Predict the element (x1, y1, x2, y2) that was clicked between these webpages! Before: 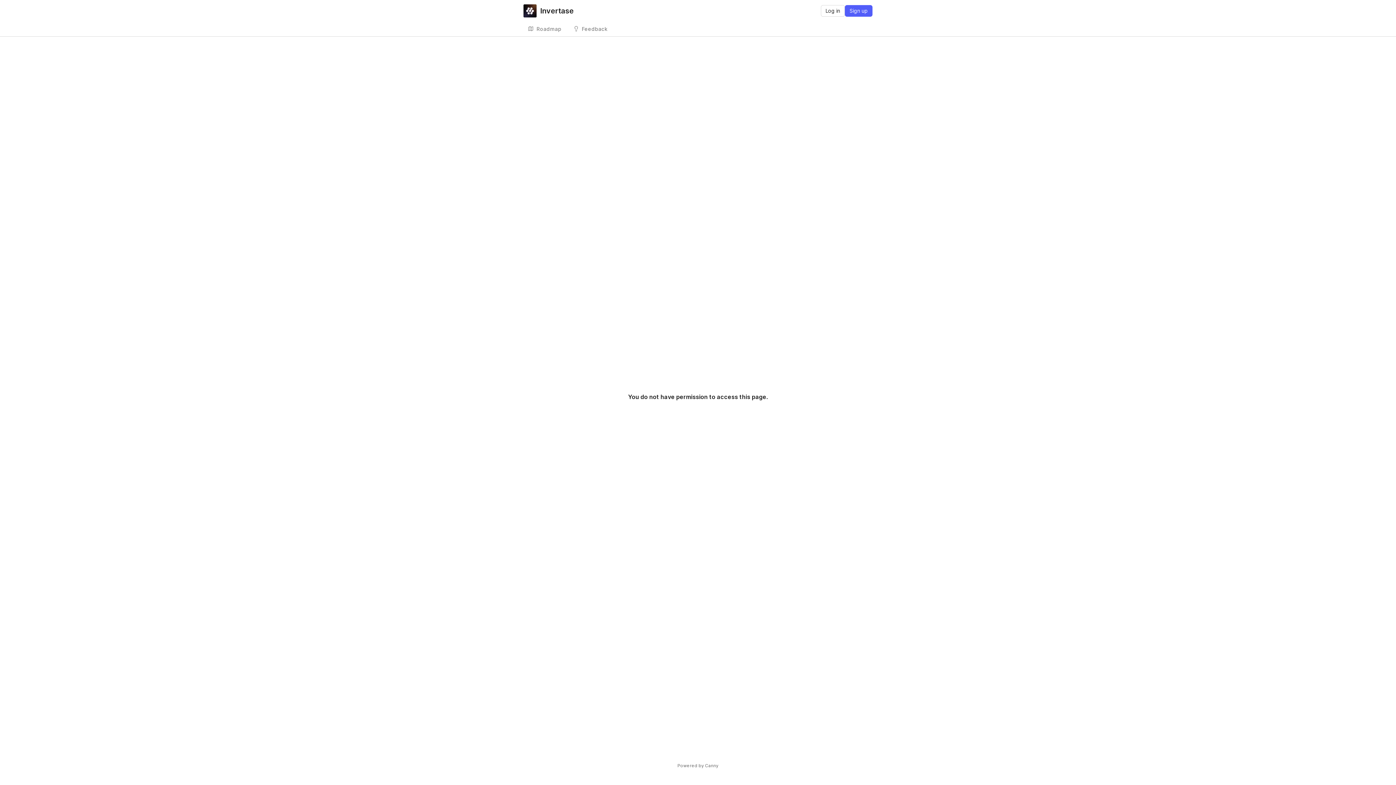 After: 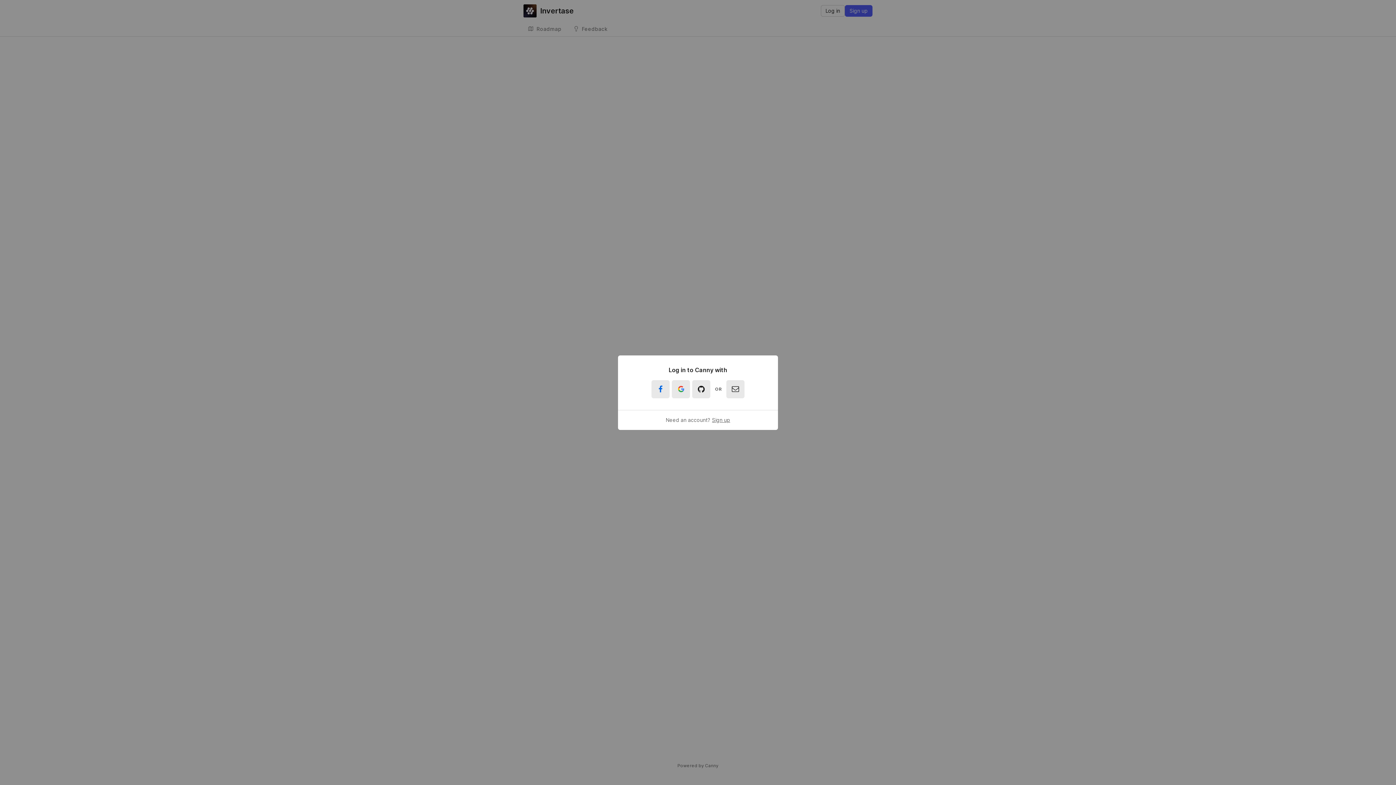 Action: bbox: (821, 5, 845, 16) label: Log in